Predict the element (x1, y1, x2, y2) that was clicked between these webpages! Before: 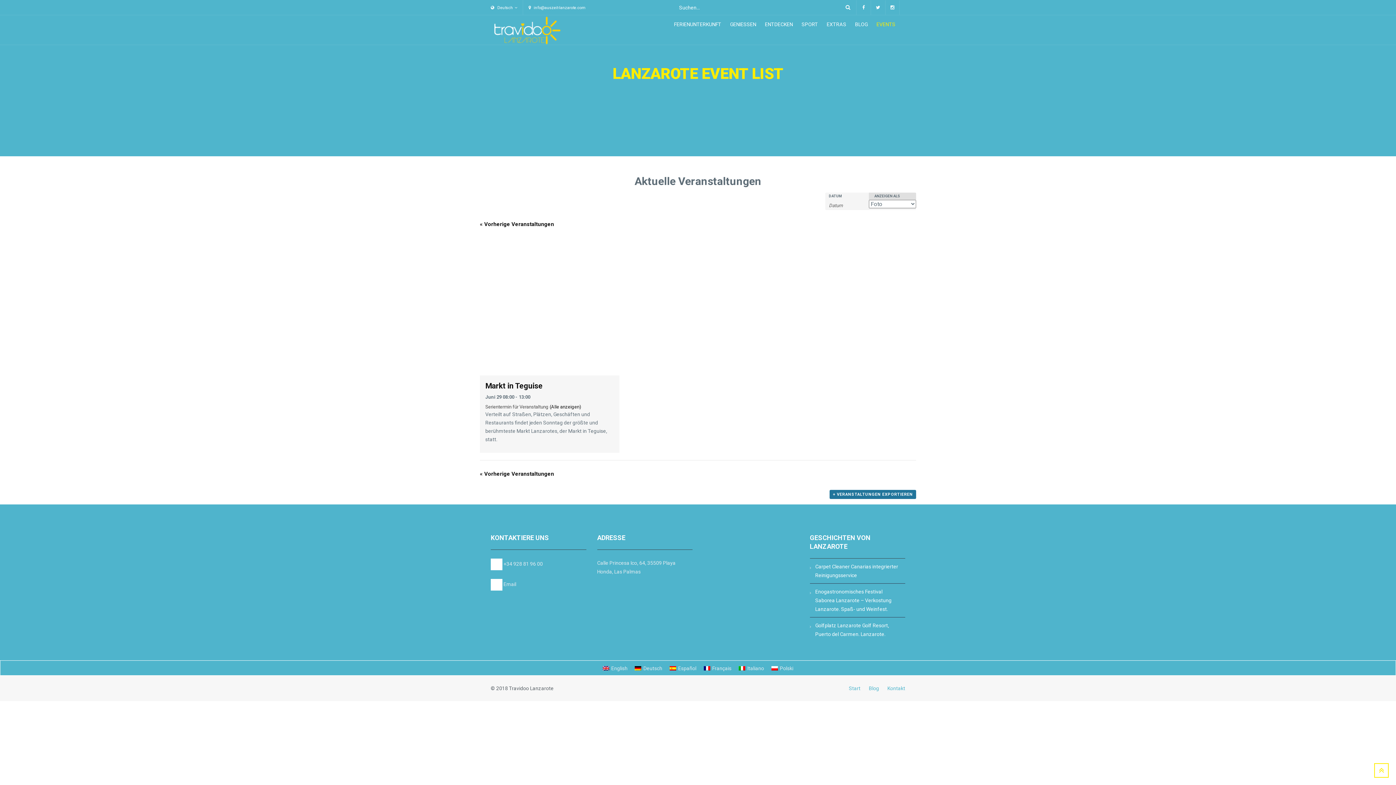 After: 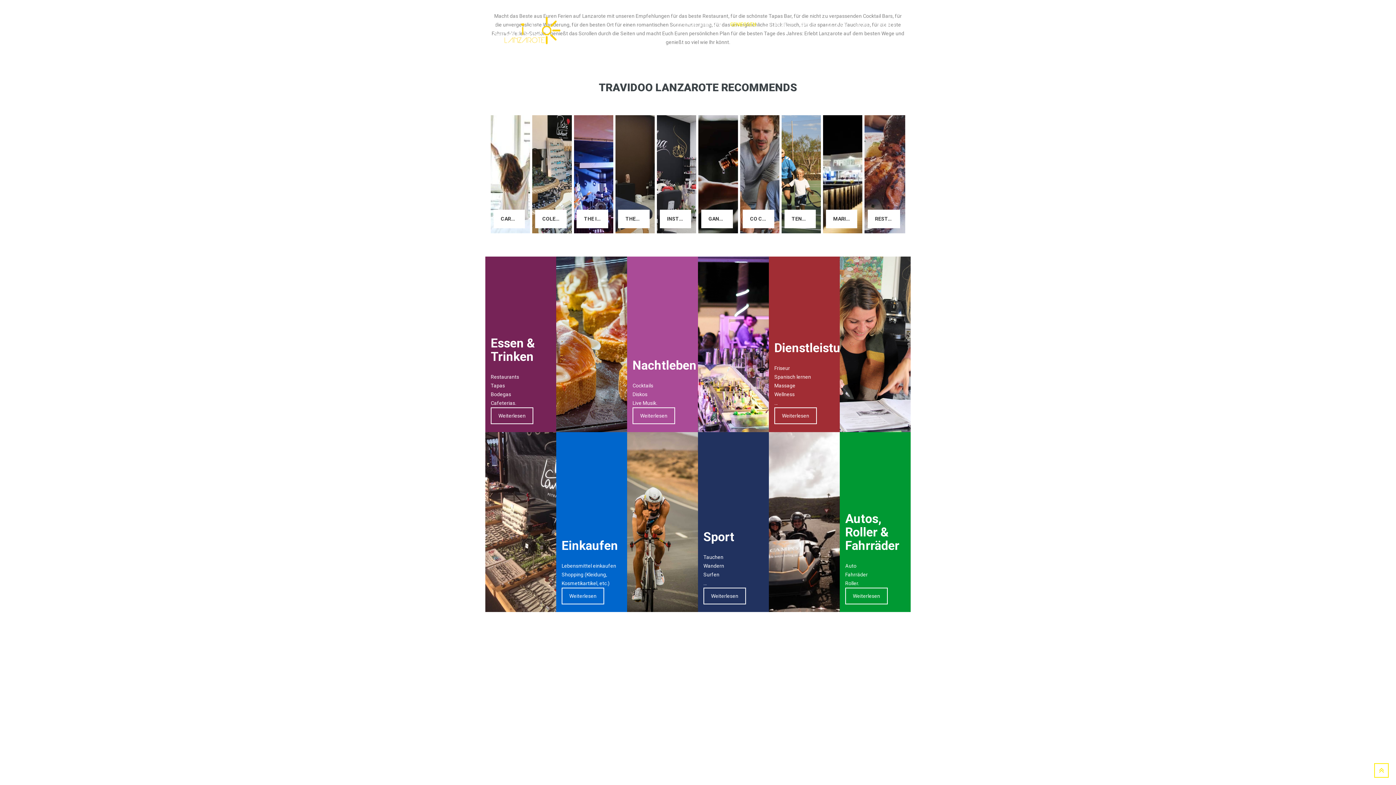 Action: bbox: (730, 15, 756, 33) label: GENIESSEN